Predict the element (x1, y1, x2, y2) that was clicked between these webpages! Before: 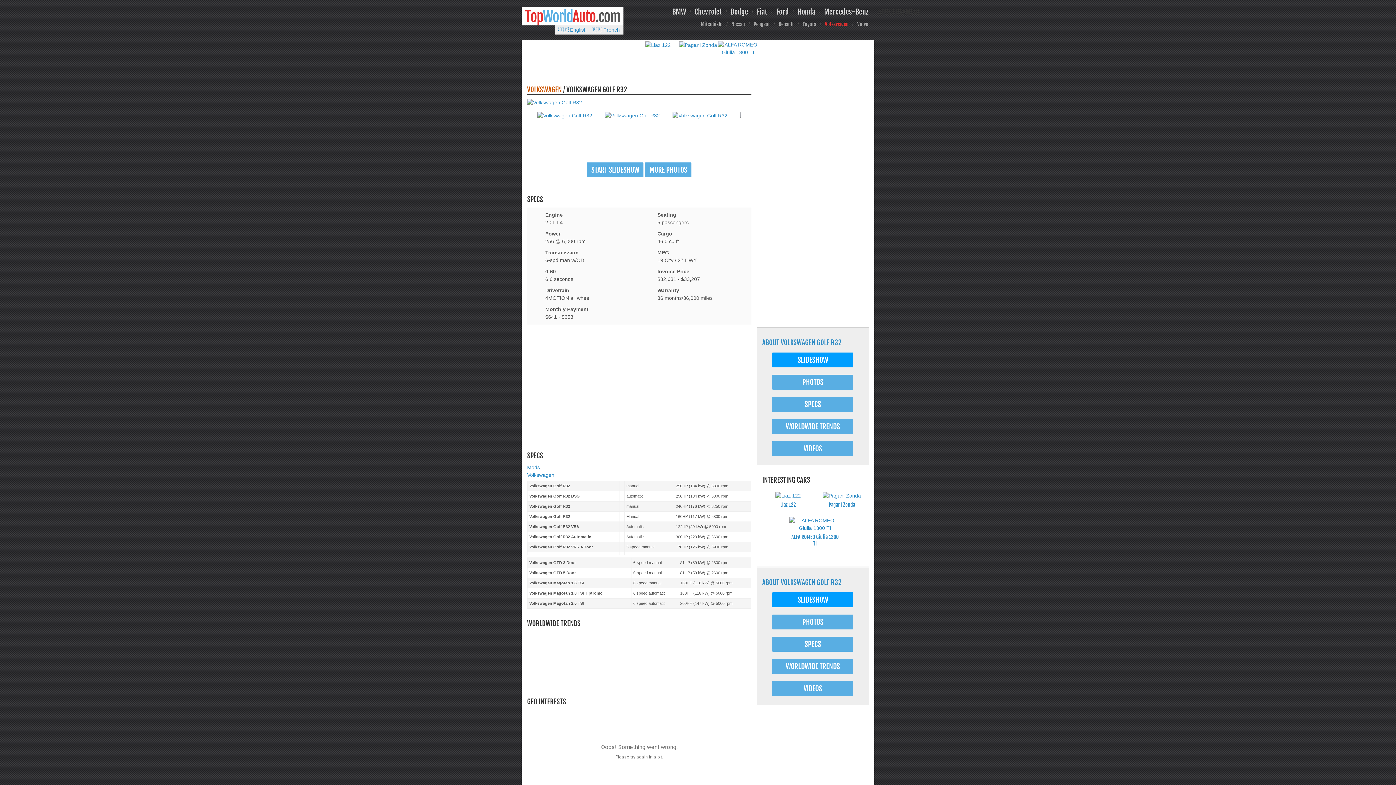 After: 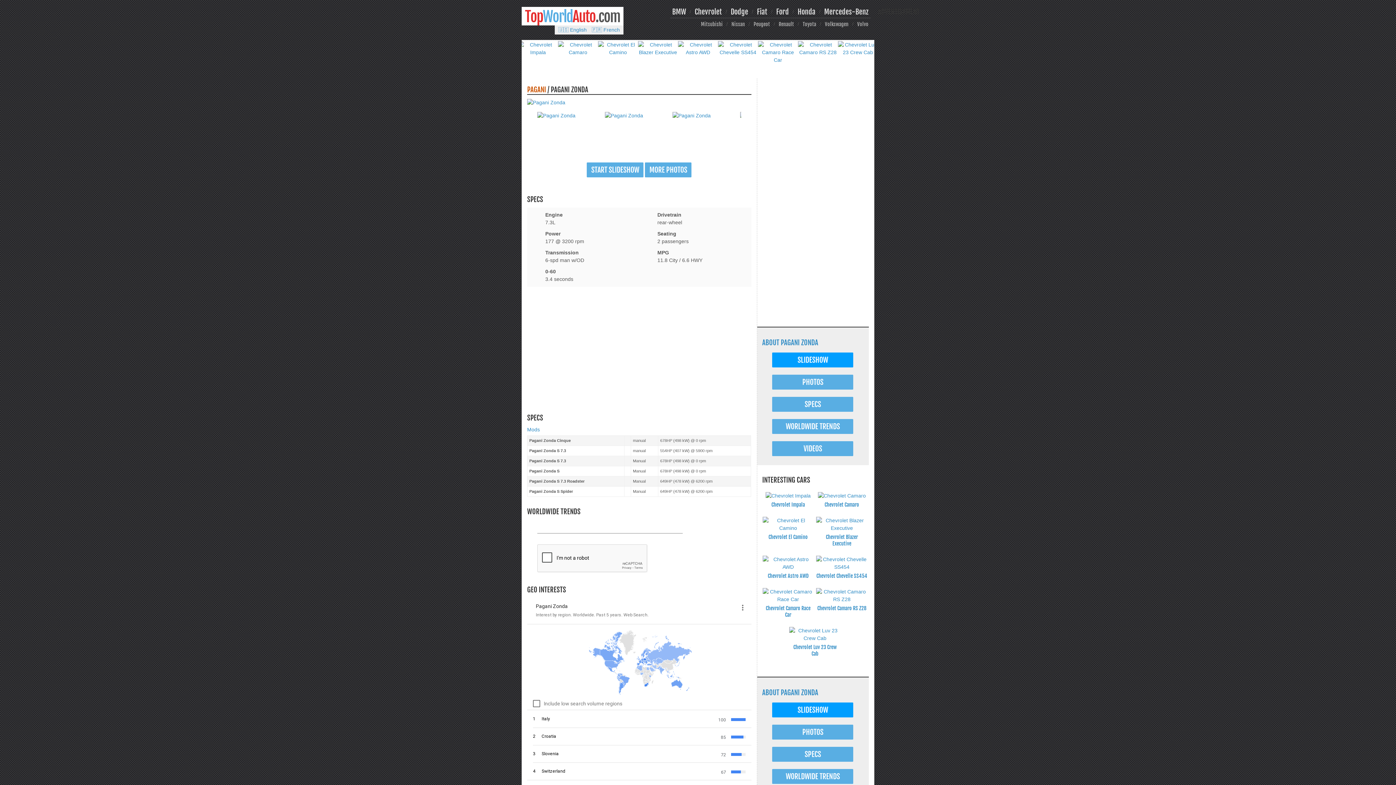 Action: bbox: (816, 492, 867, 508) label: Pagani Zonda